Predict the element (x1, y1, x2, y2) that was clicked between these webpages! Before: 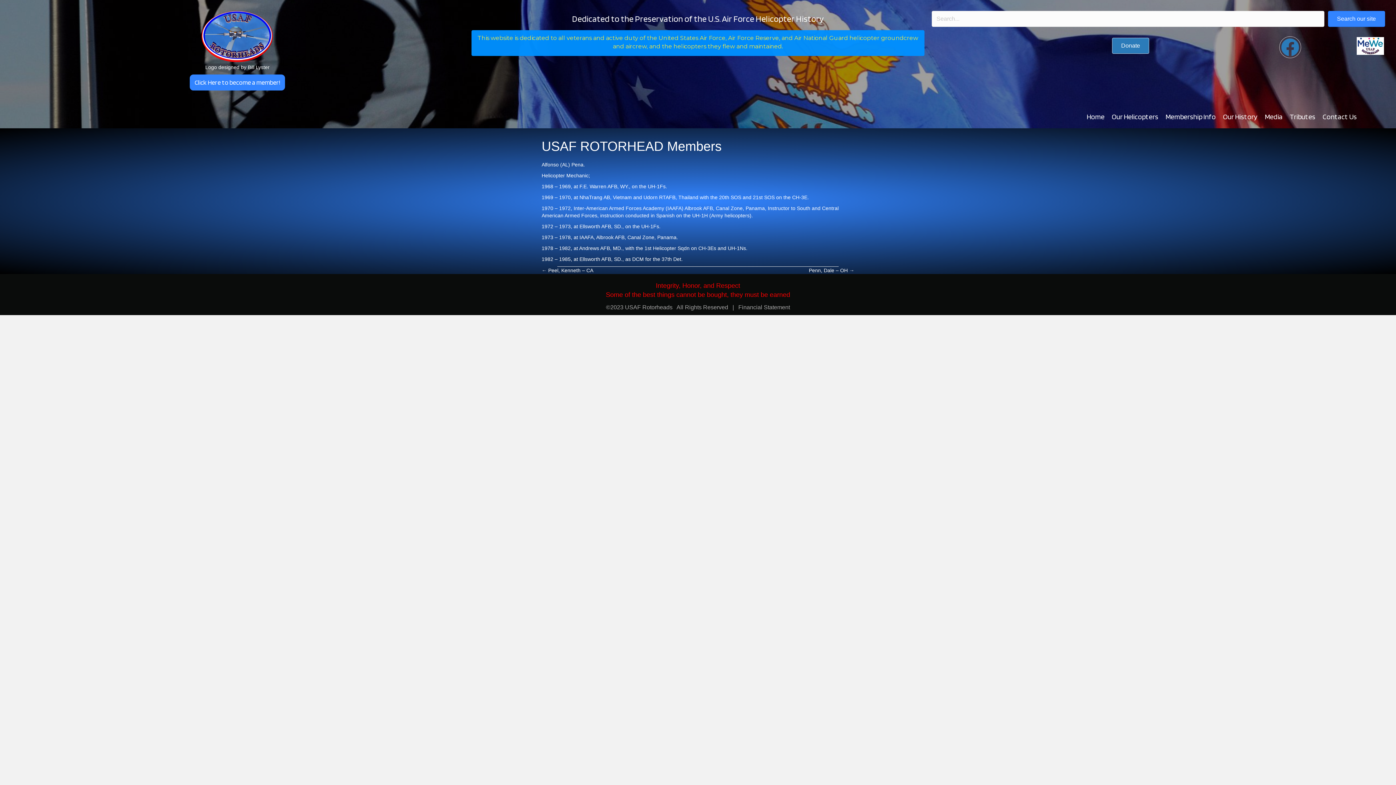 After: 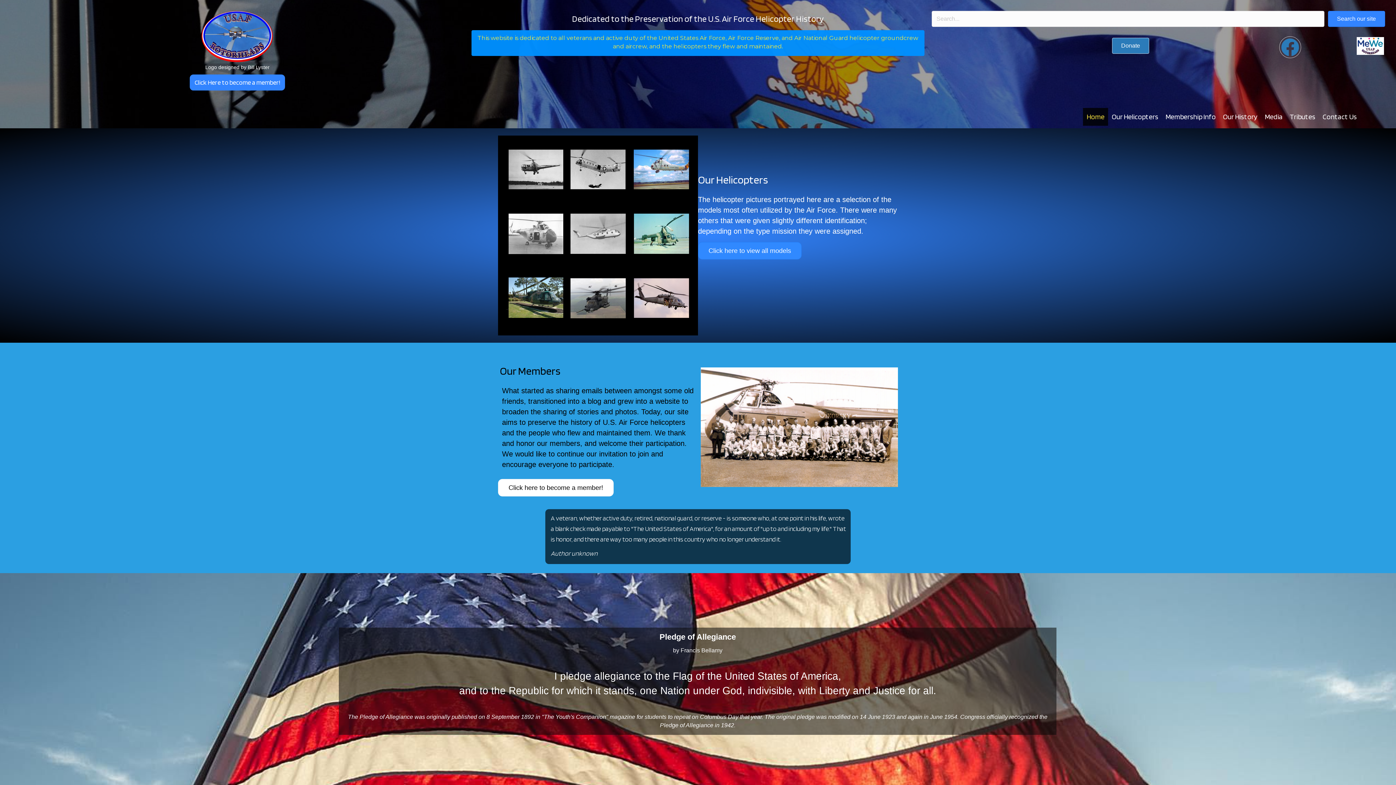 Action: label: Home bbox: (1083, 107, 1108, 125)